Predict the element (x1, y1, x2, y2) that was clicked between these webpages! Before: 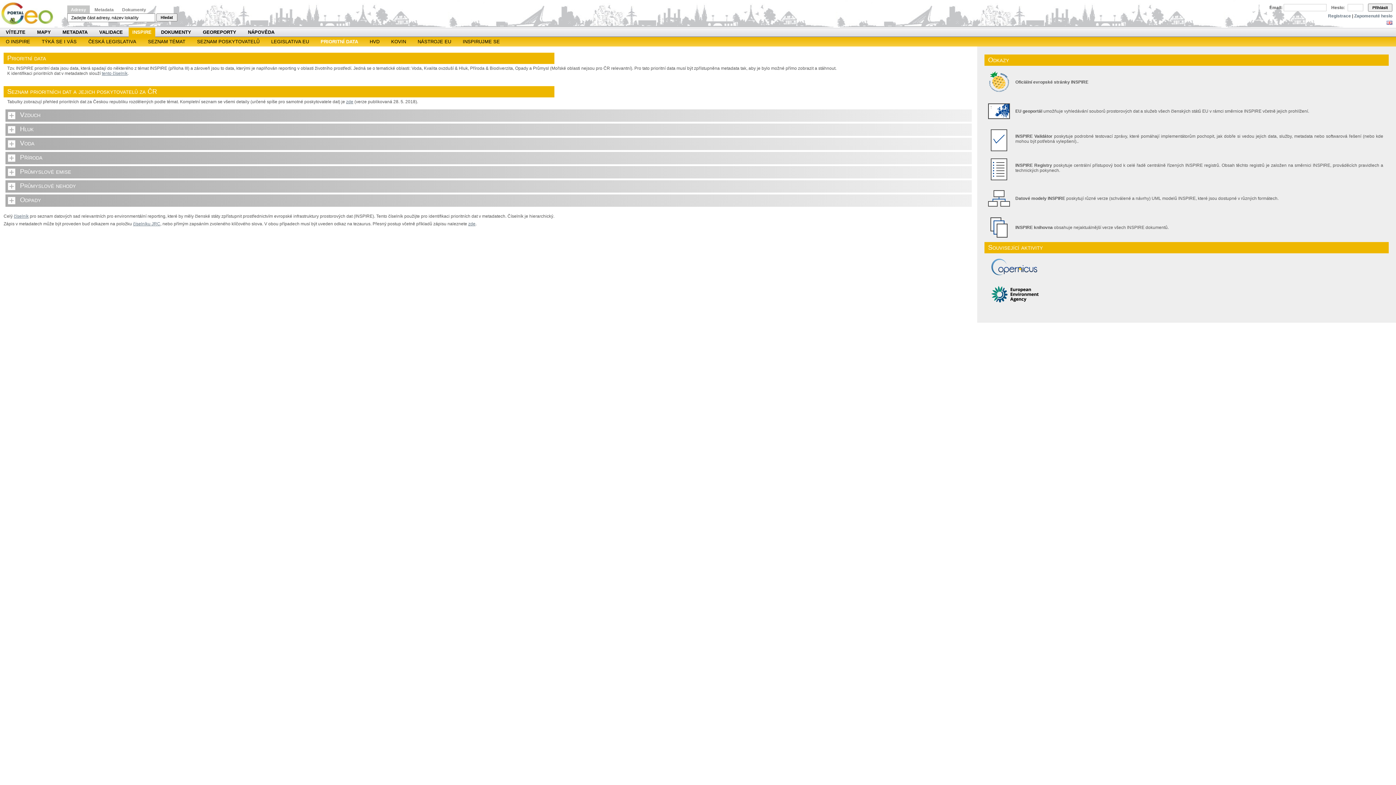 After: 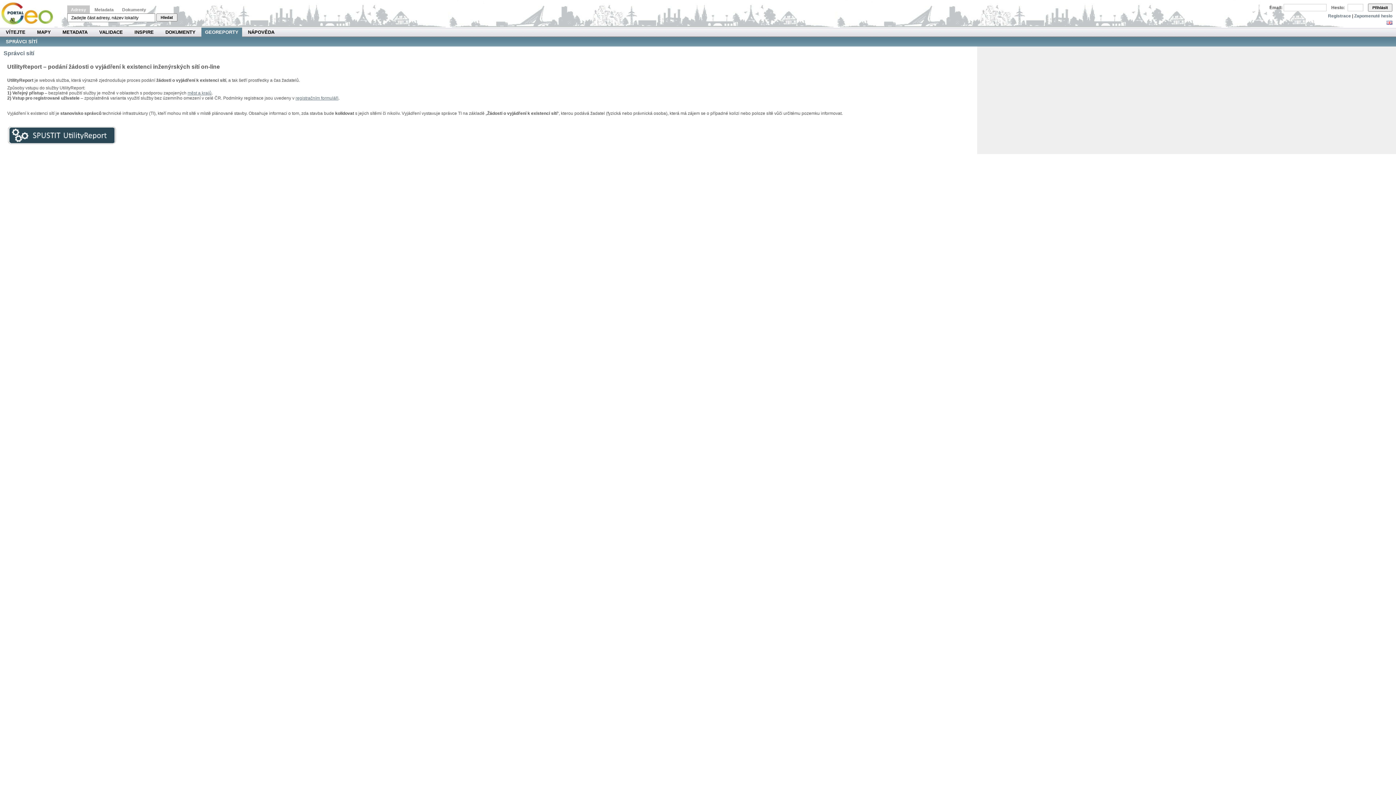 Action: label: GEOREPORTY bbox: (202, 27, 236, 37)